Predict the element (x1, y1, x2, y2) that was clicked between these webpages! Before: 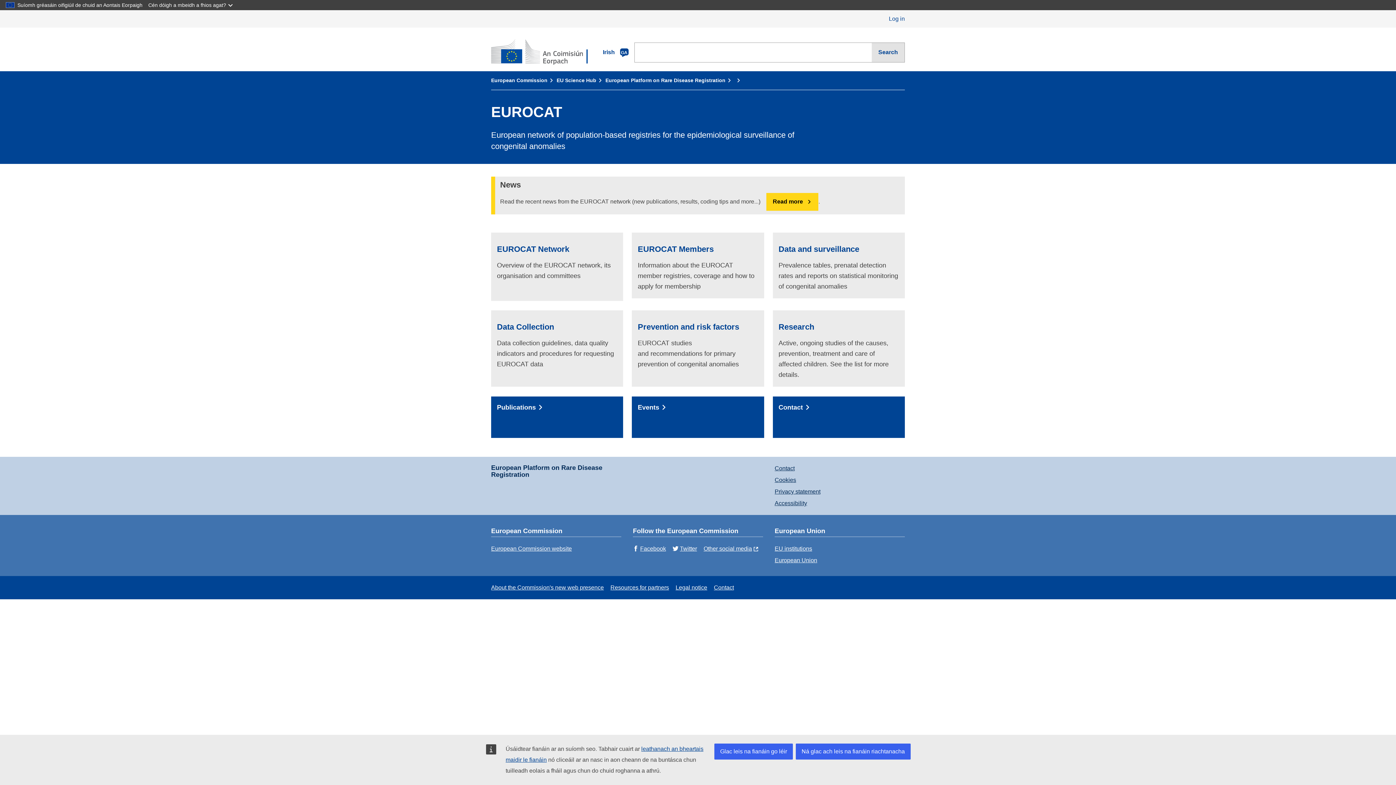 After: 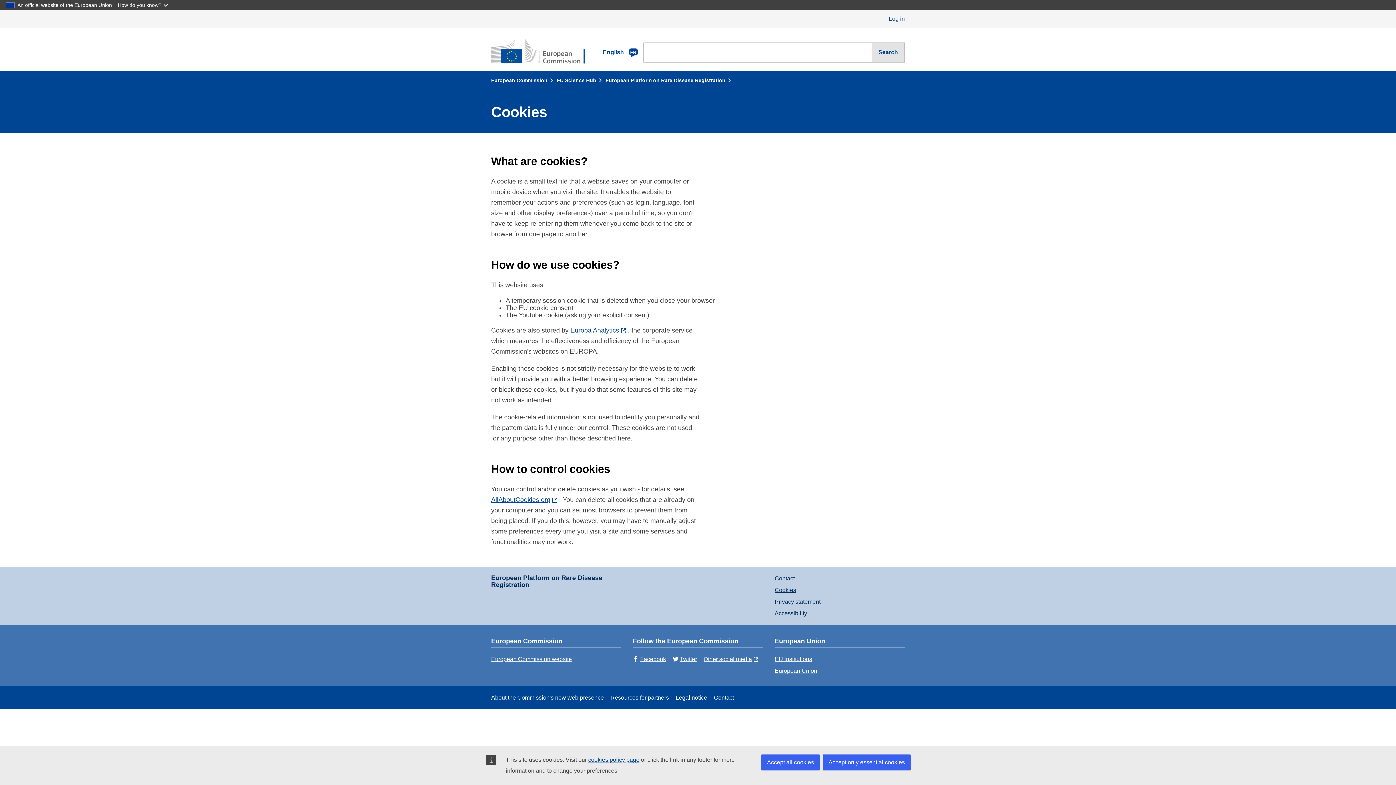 Action: bbox: (774, 476, 796, 483) label: Cookies